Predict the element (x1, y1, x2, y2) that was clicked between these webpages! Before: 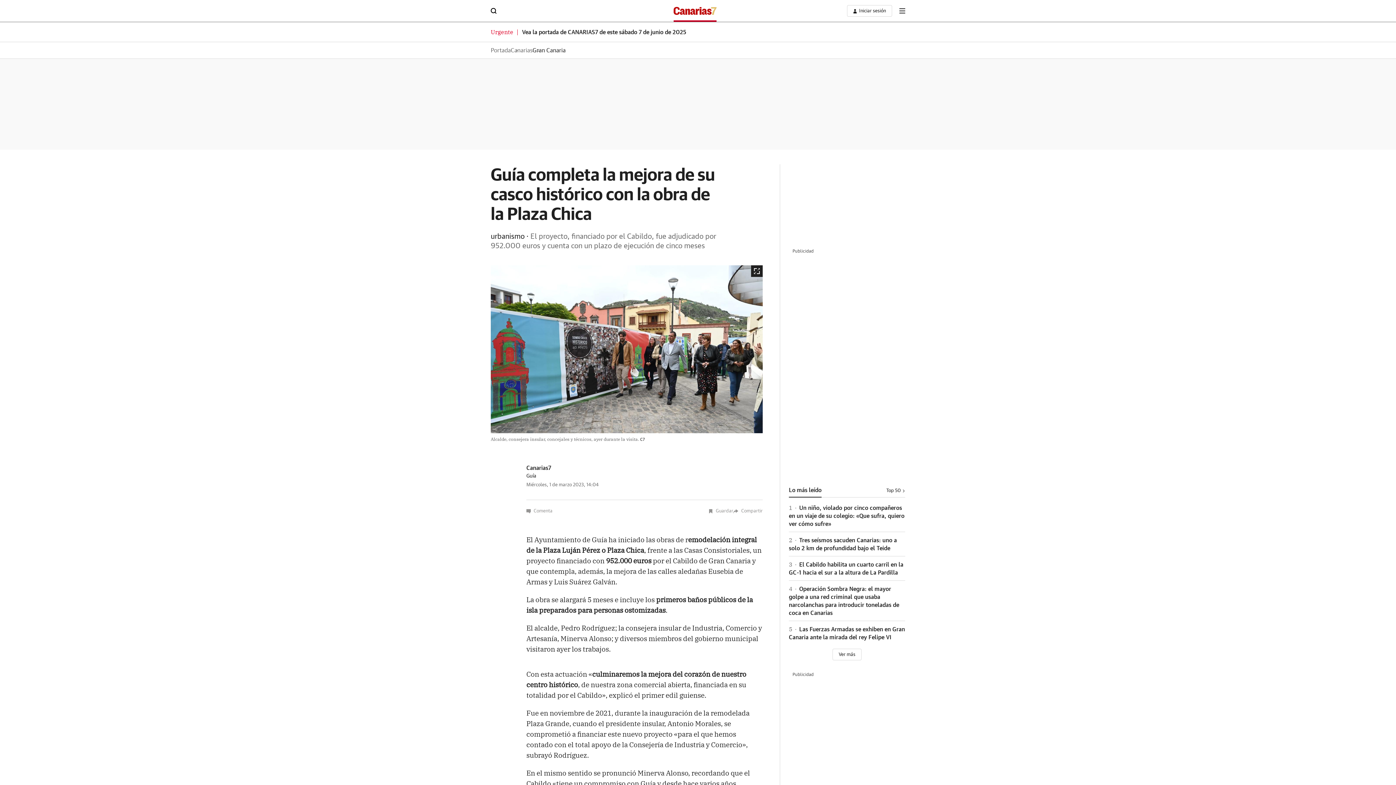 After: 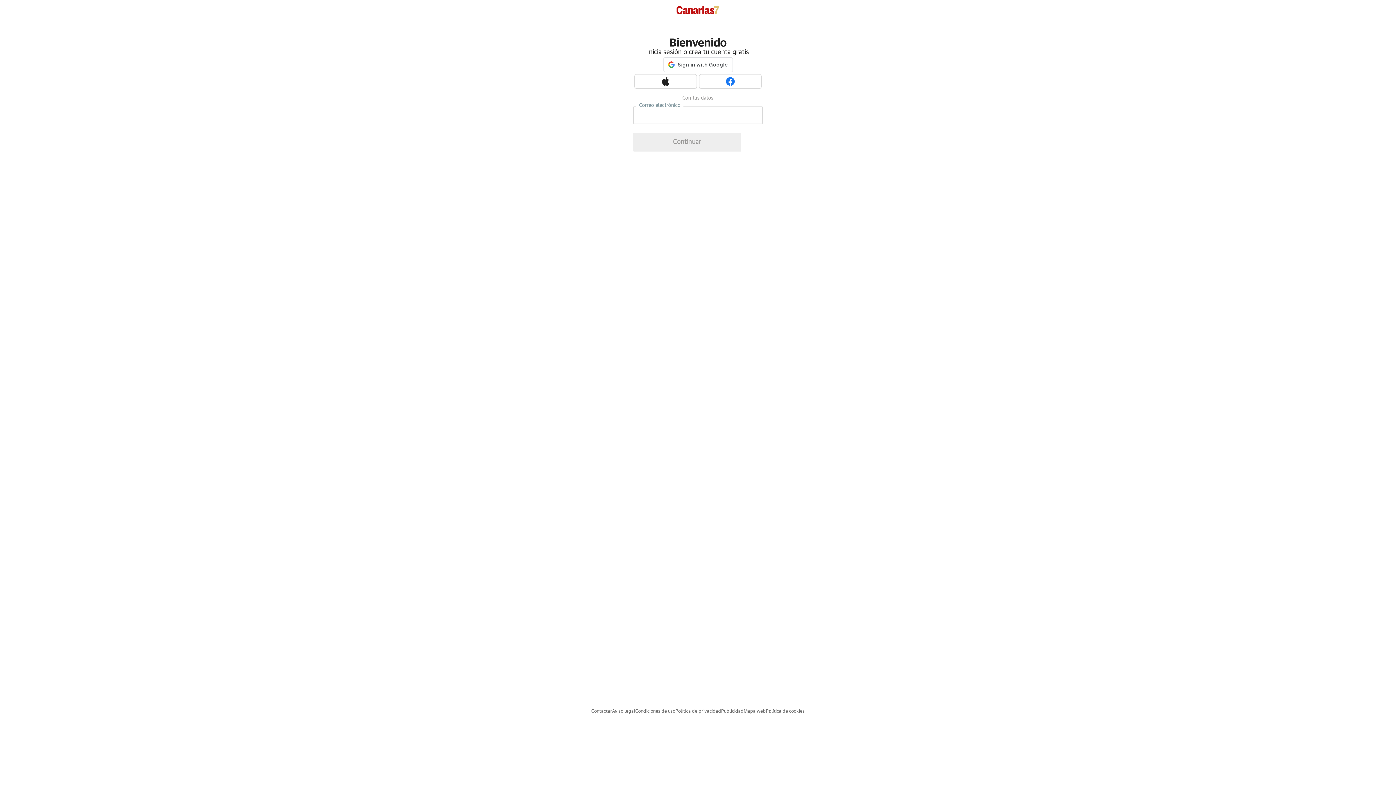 Action: bbox: (847, 5, 892, 16) label: boton-area-usuario